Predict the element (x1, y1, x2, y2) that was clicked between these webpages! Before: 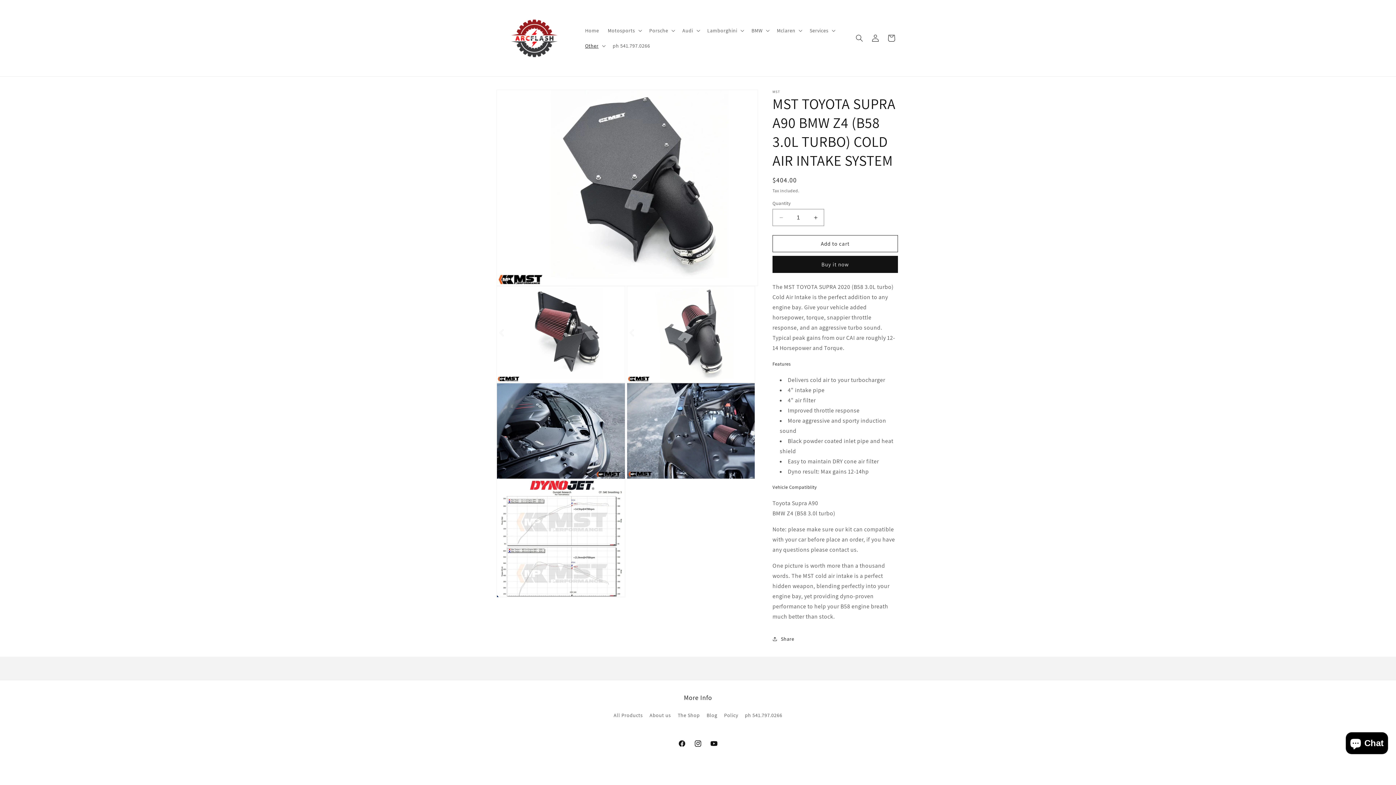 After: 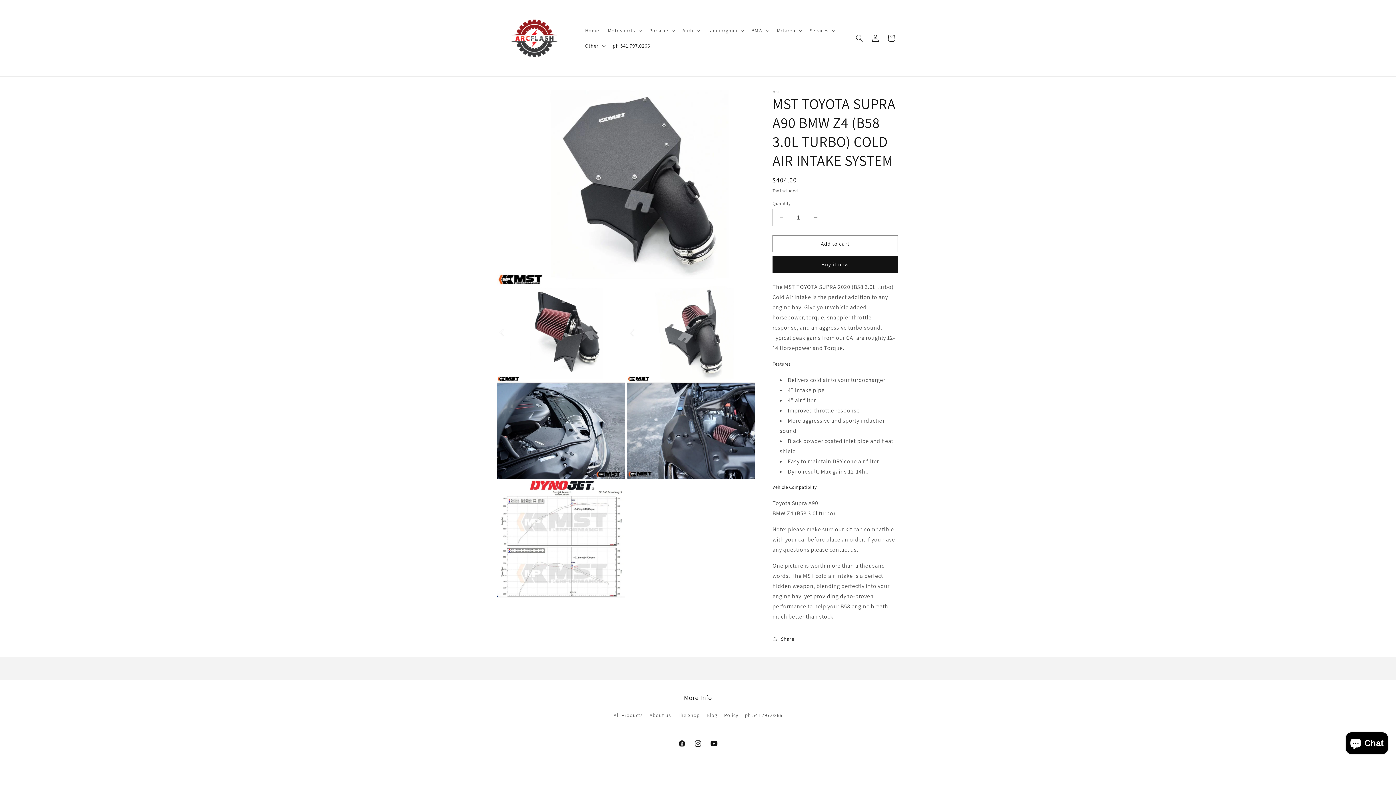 Action: bbox: (608, 38, 654, 53) label: ph 541.797.0266